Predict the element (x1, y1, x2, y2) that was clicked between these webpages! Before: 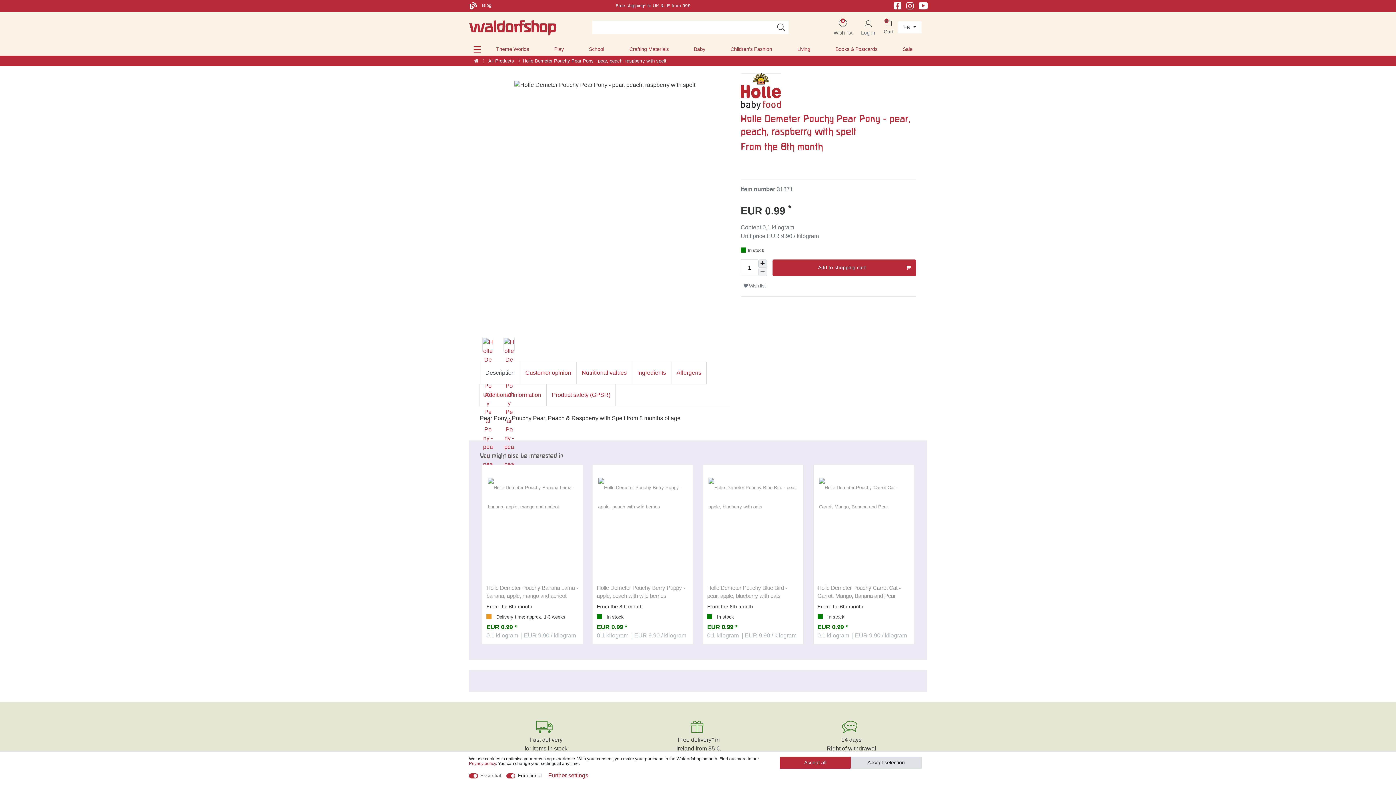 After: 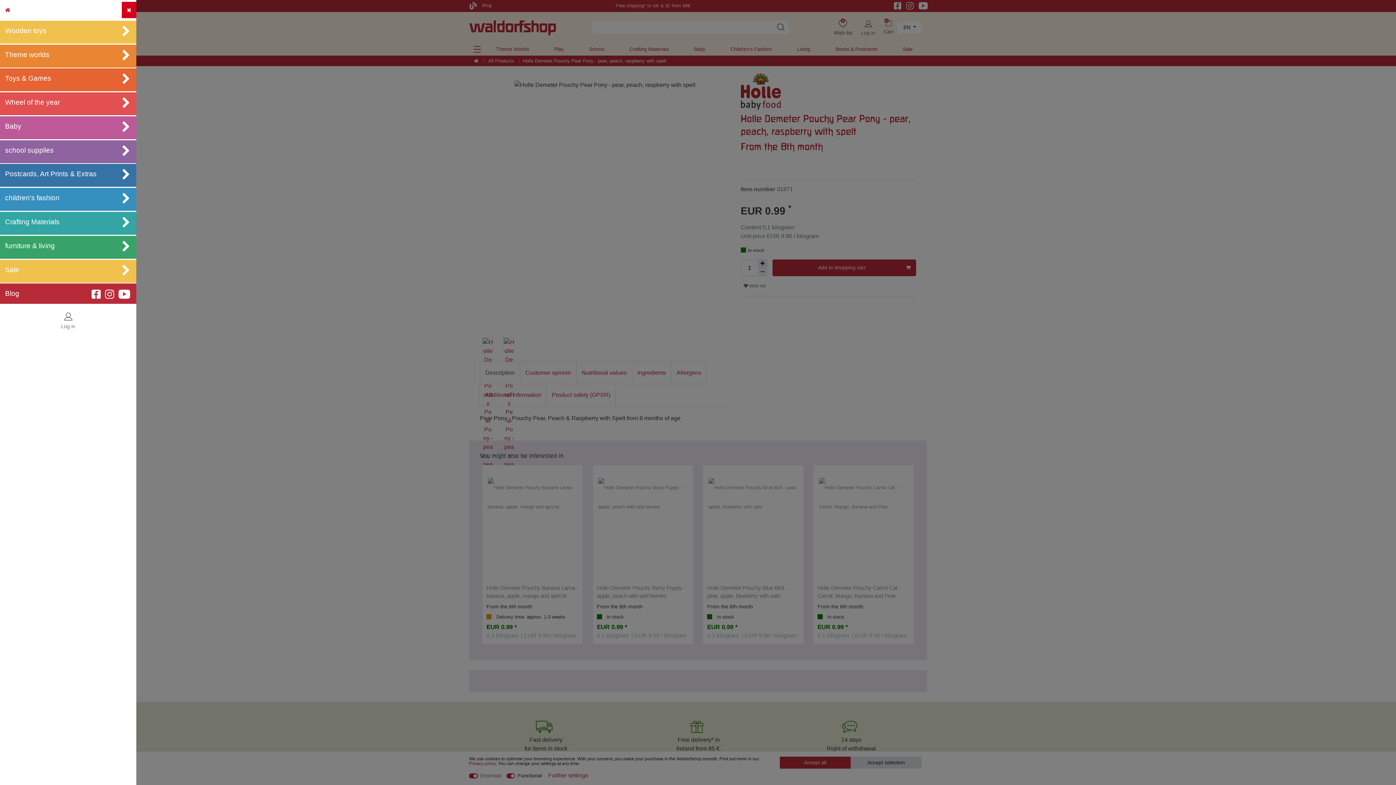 Action: bbox: (470, 42, 483, 55)